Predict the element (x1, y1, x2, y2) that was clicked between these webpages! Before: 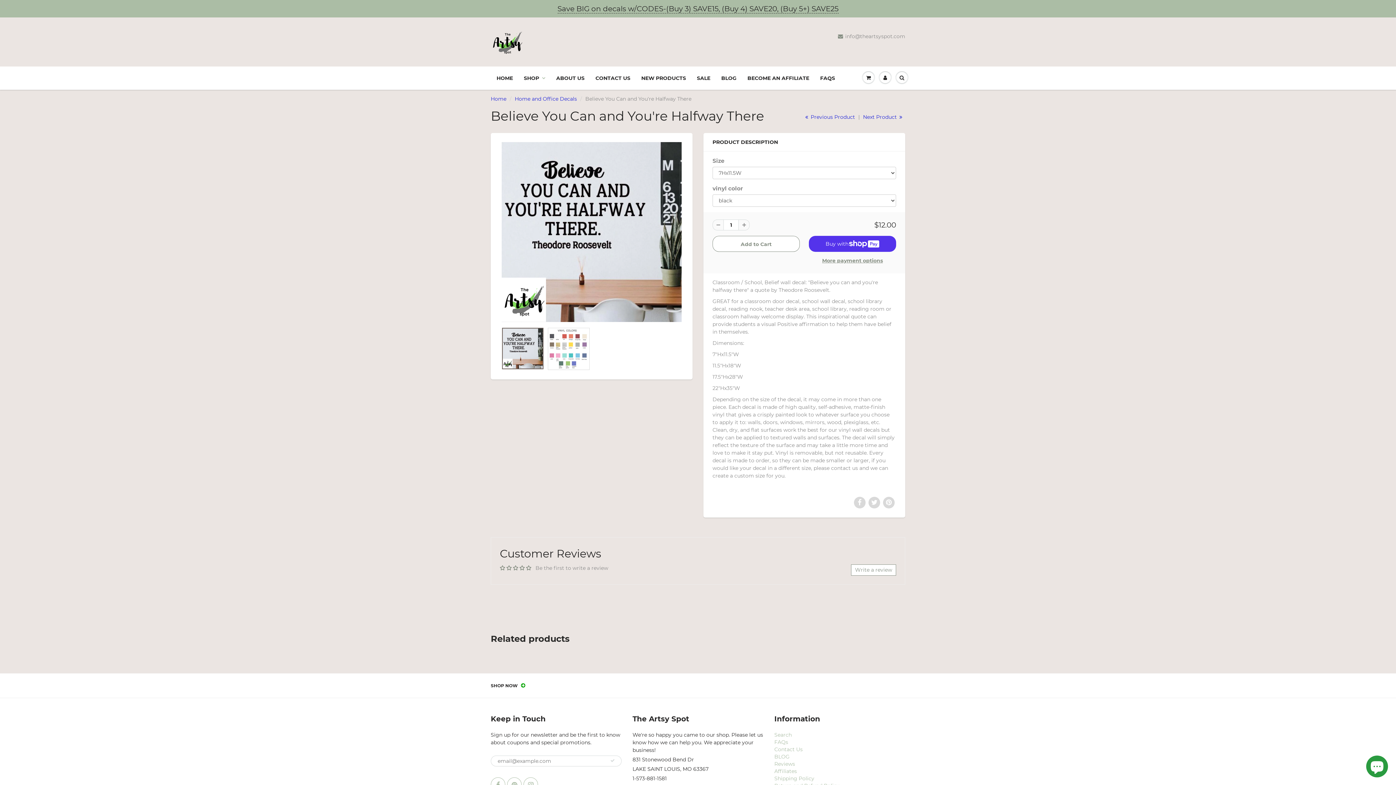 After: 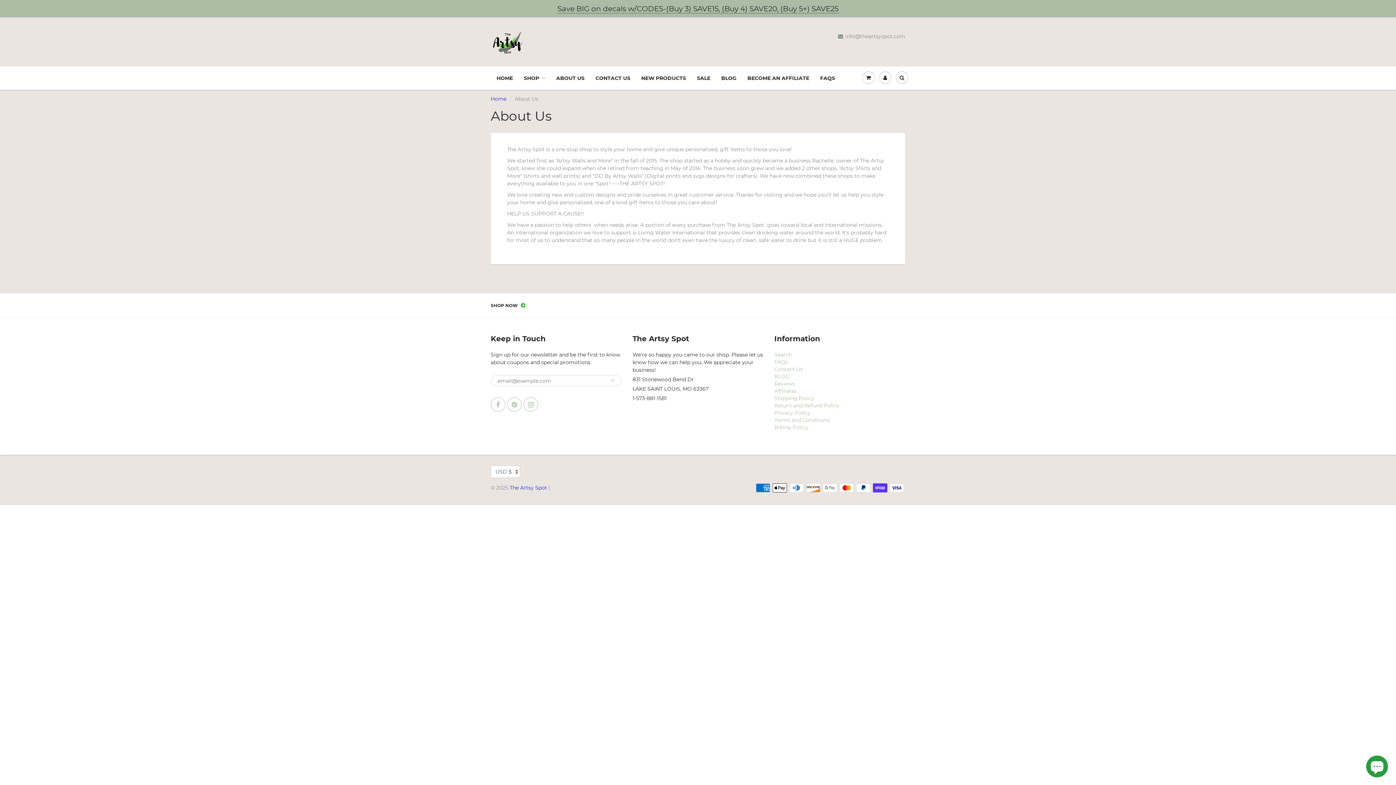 Action: label: ABOUT US bbox: (550, 66, 590, 89)